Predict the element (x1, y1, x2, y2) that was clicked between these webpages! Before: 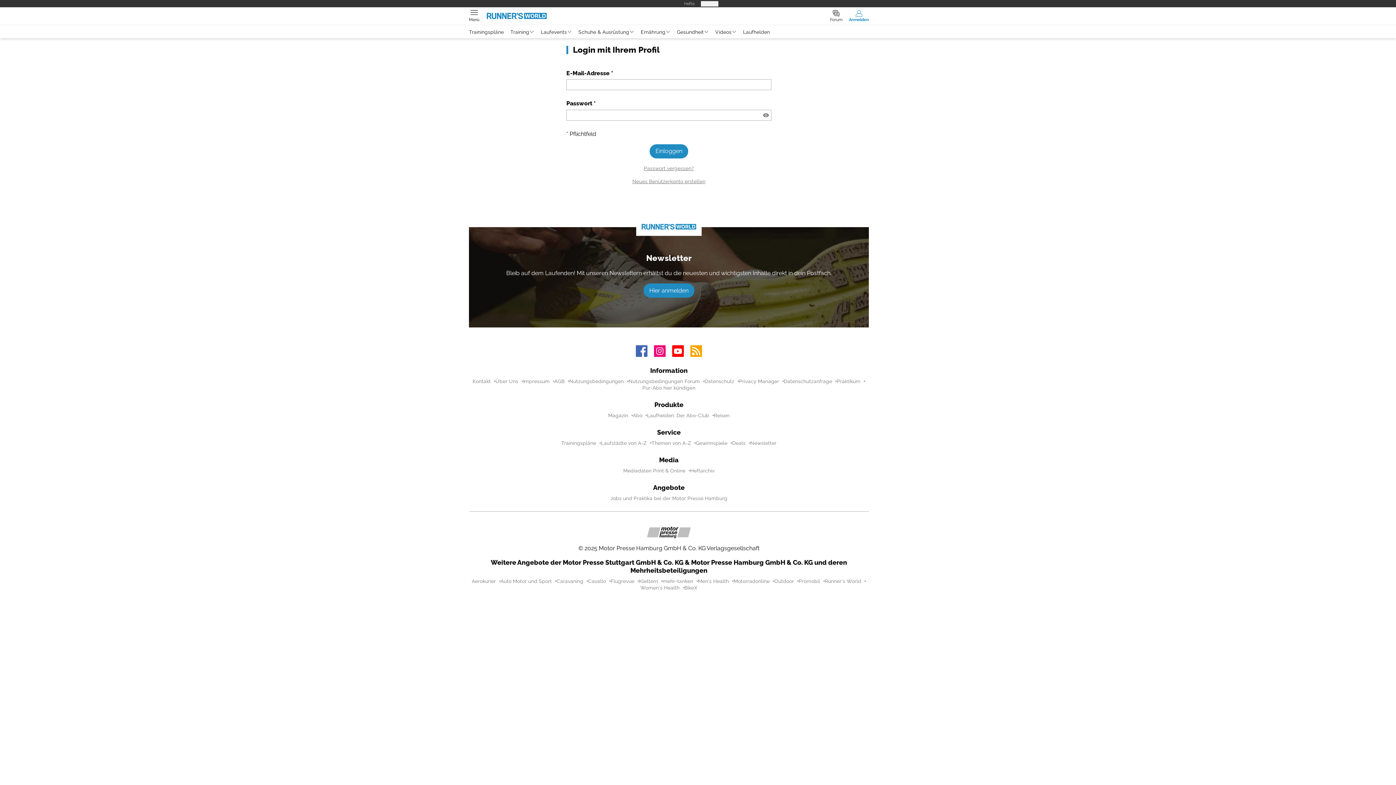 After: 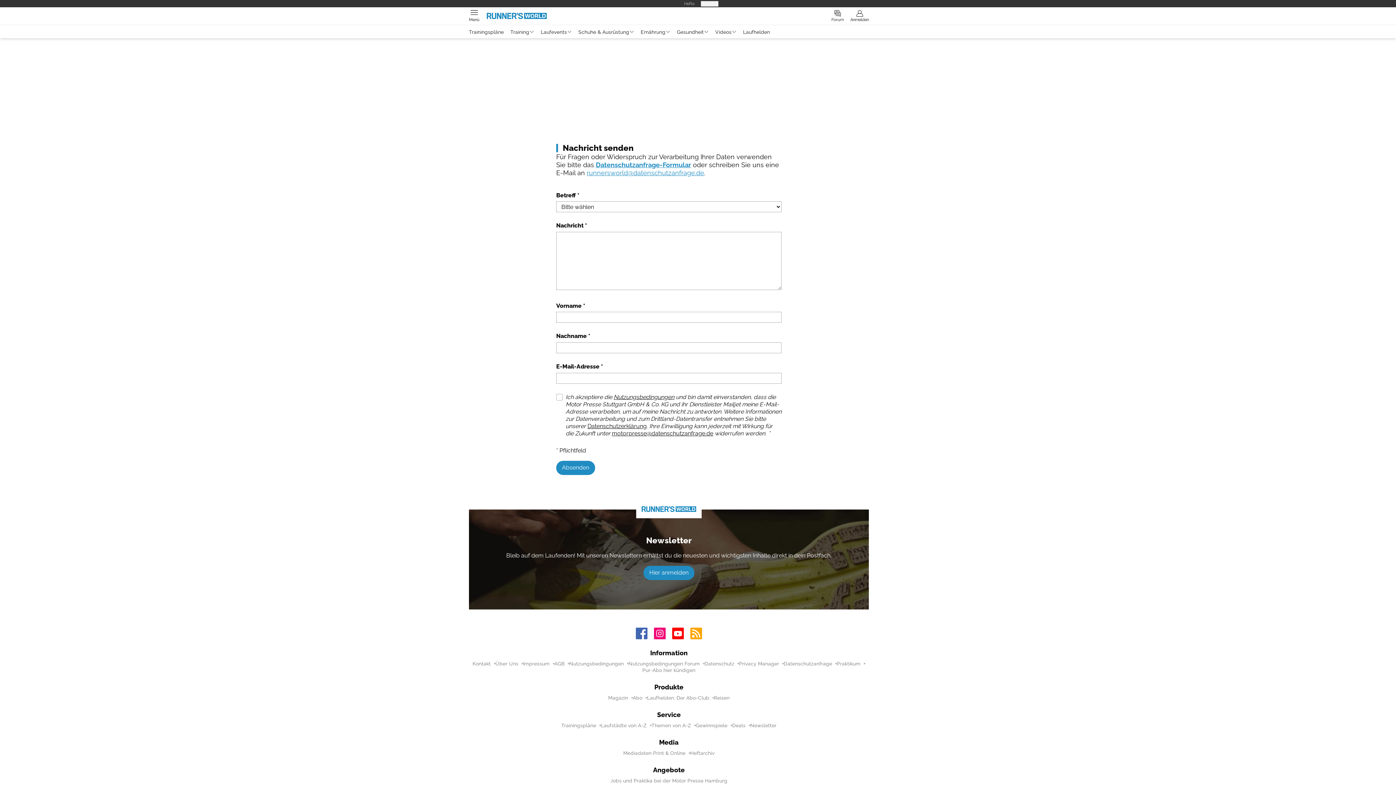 Action: label: Kontakt bbox: (472, 378, 490, 384)